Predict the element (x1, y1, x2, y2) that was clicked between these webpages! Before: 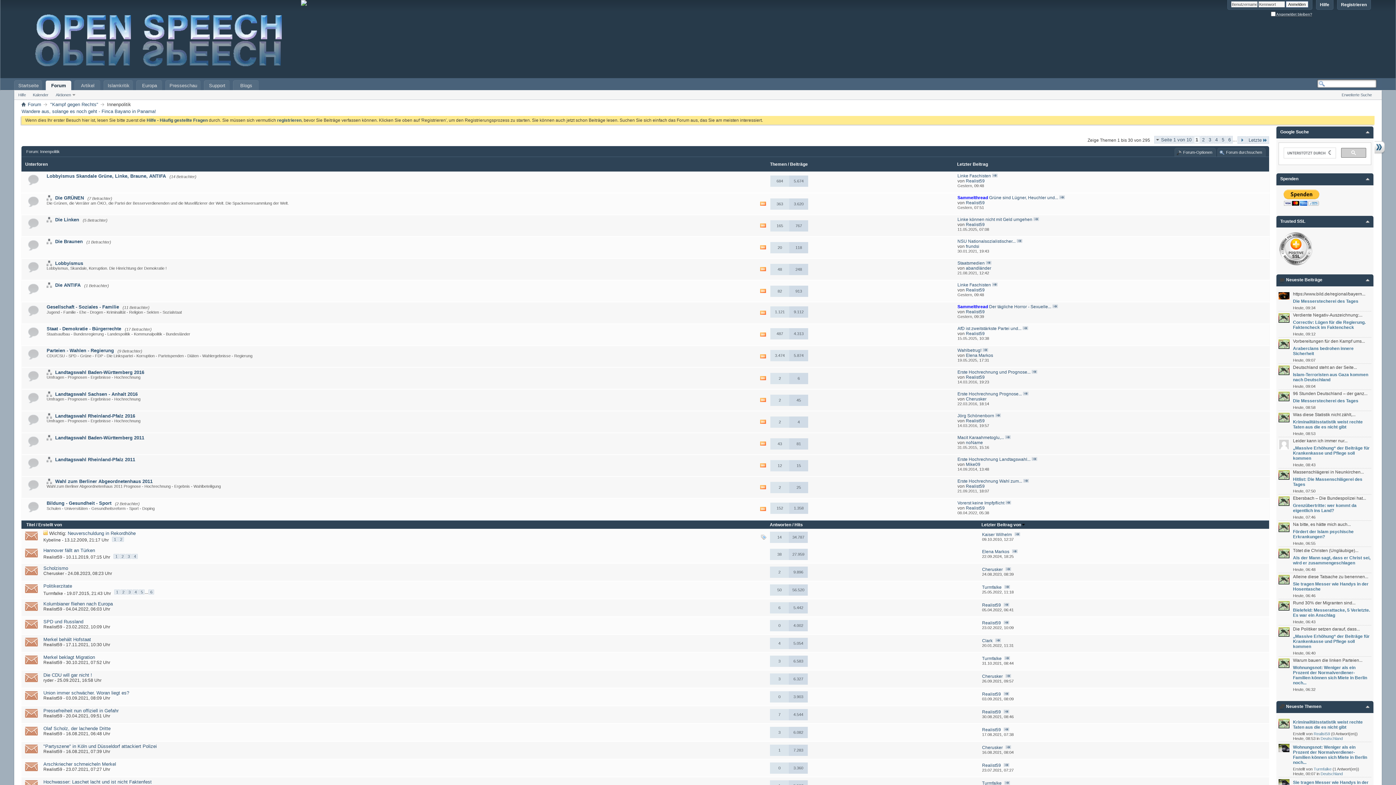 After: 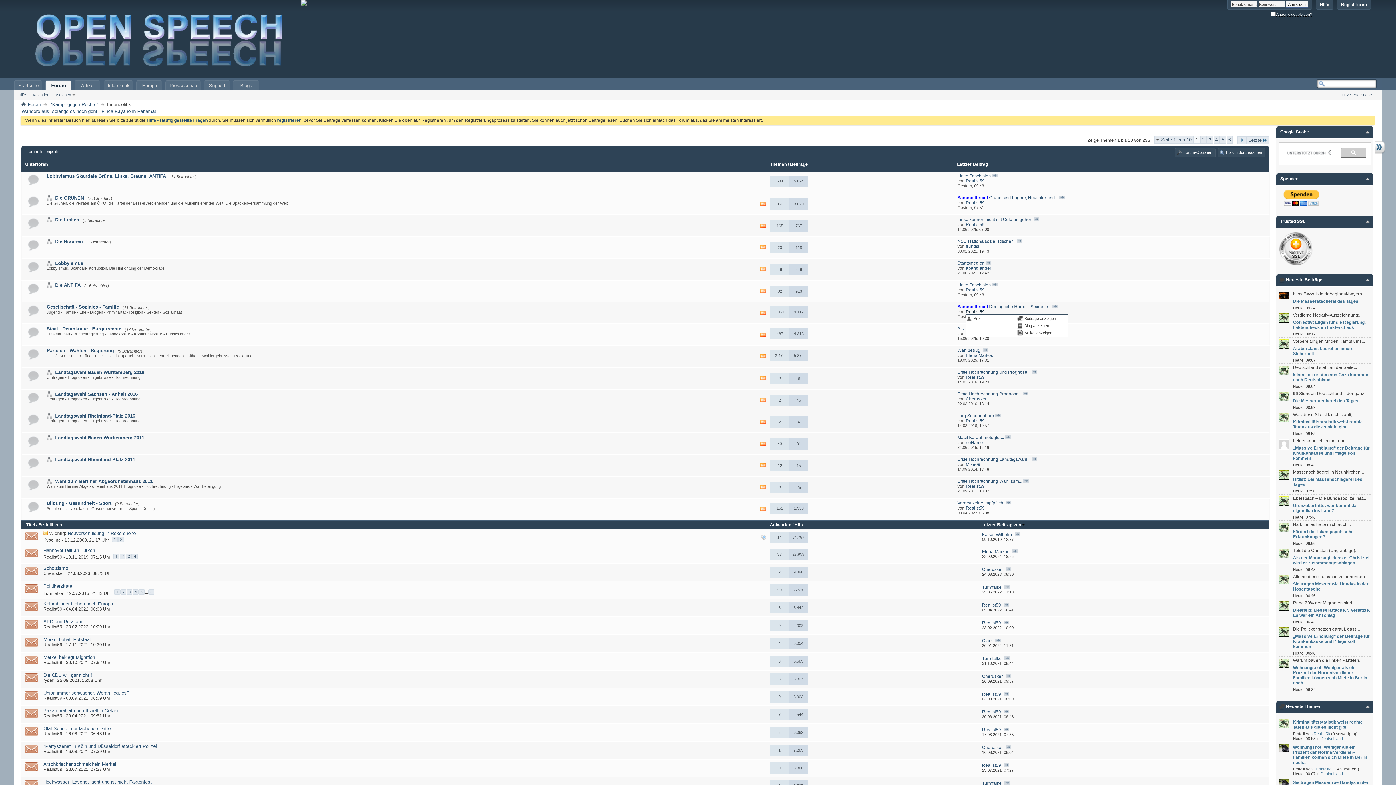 Action: label: Realist59 bbox: (966, 309, 985, 314)